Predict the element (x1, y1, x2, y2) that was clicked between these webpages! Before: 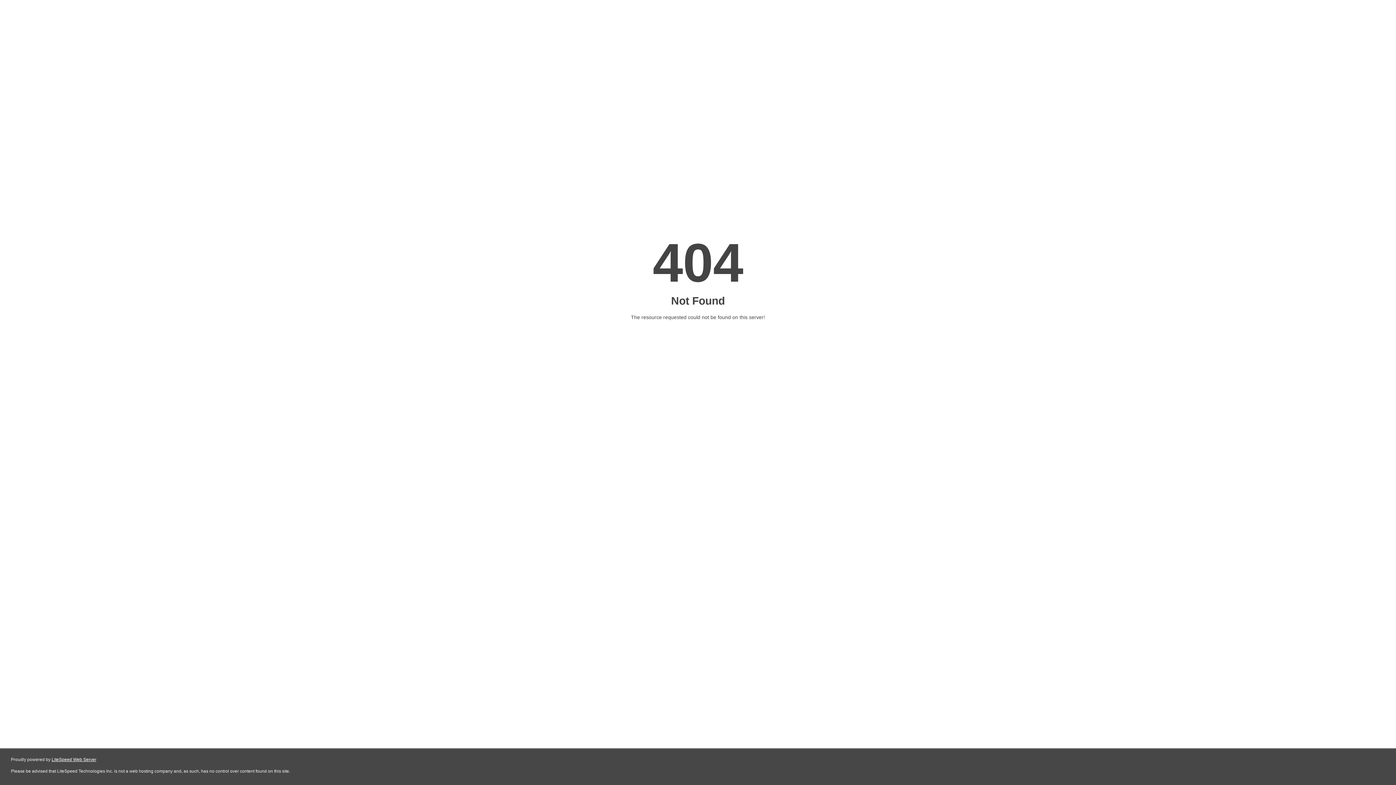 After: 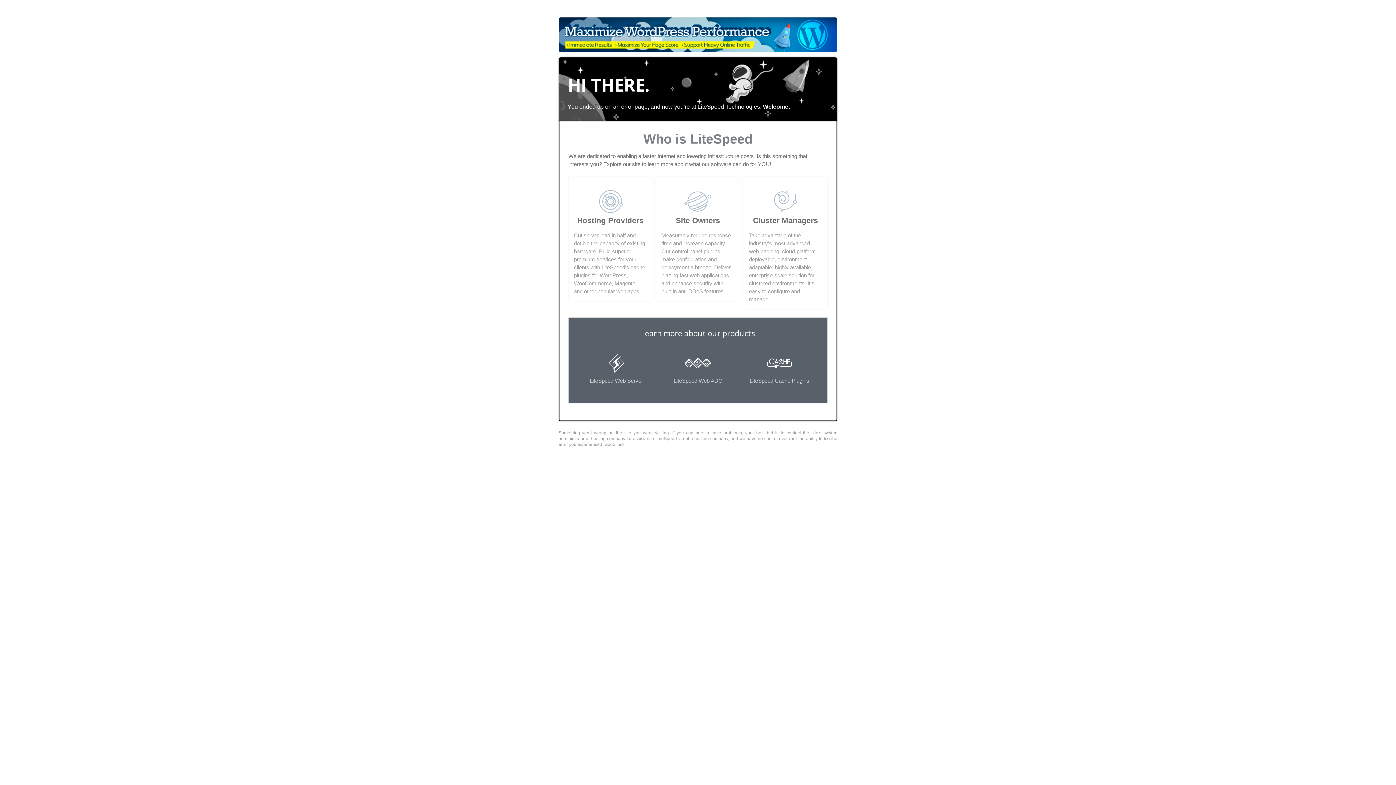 Action: label: LiteSpeed Web Server bbox: (51, 757, 96, 762)